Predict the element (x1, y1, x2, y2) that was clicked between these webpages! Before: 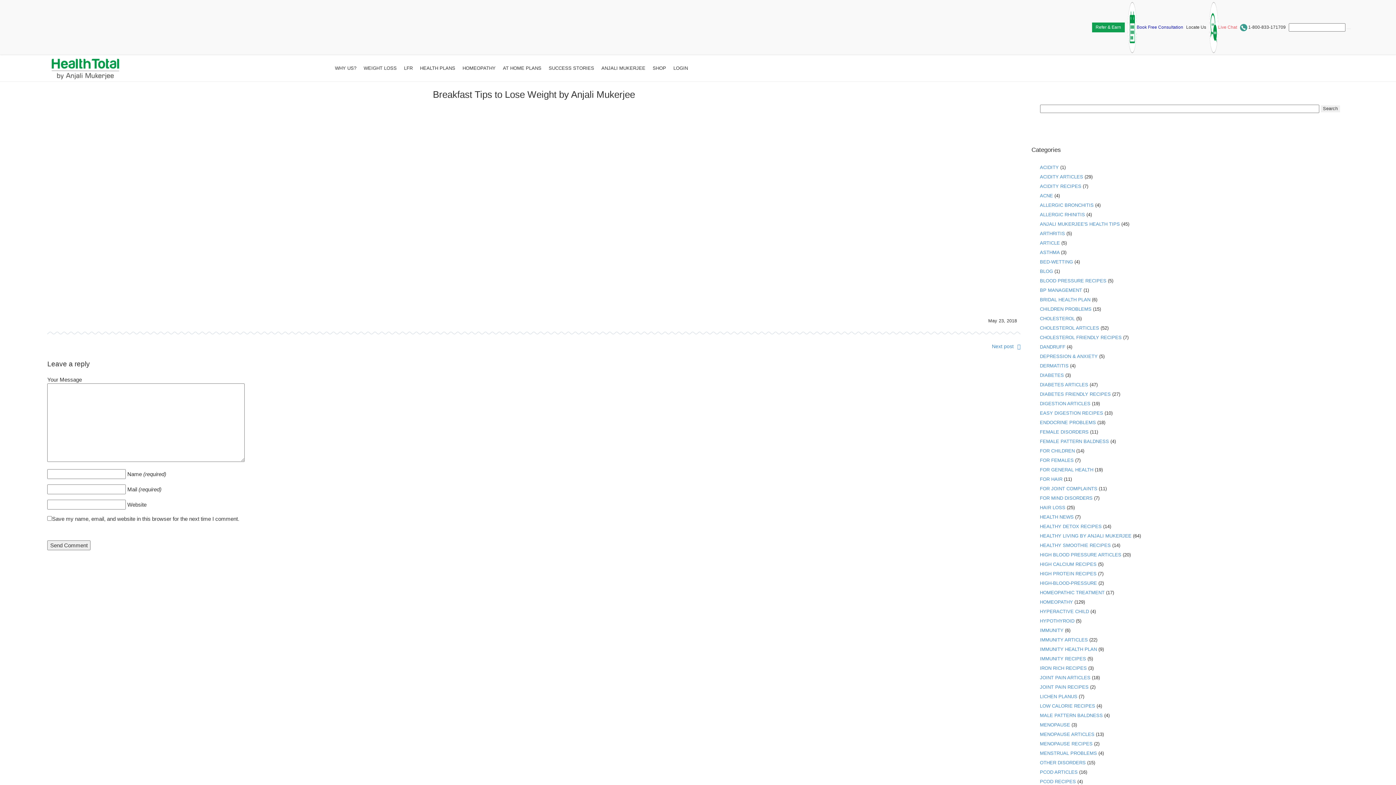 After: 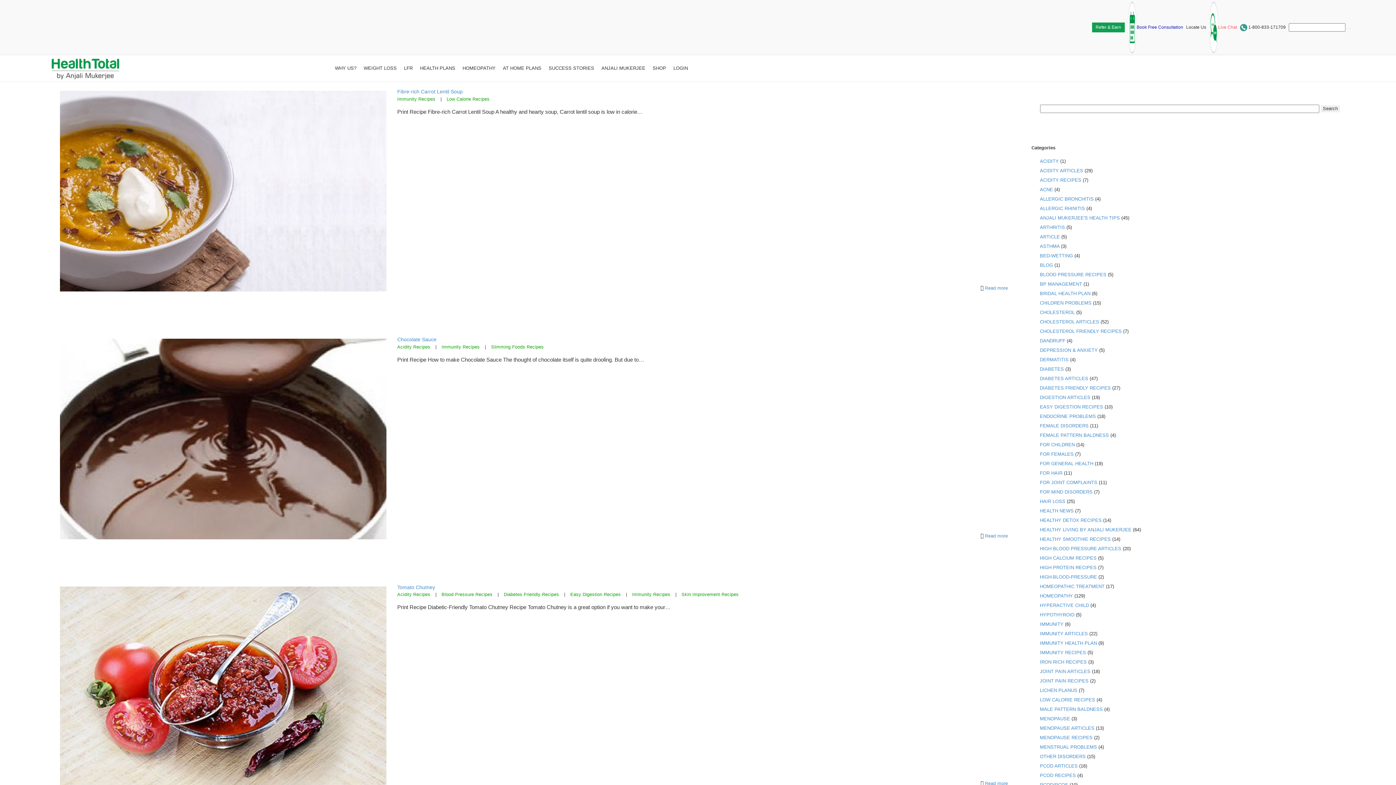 Action: bbox: (1040, 656, 1086, 661) label: IMMUNITY RECIPES